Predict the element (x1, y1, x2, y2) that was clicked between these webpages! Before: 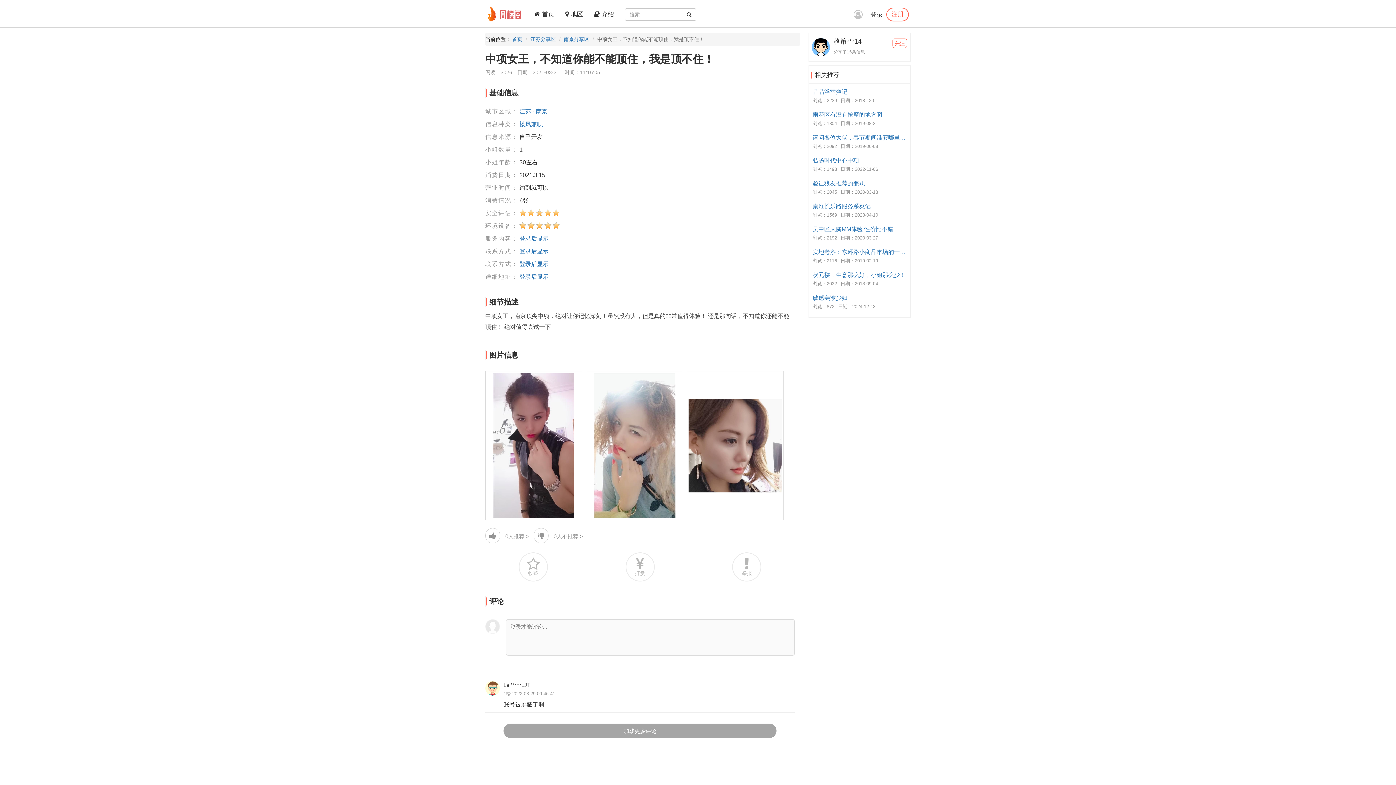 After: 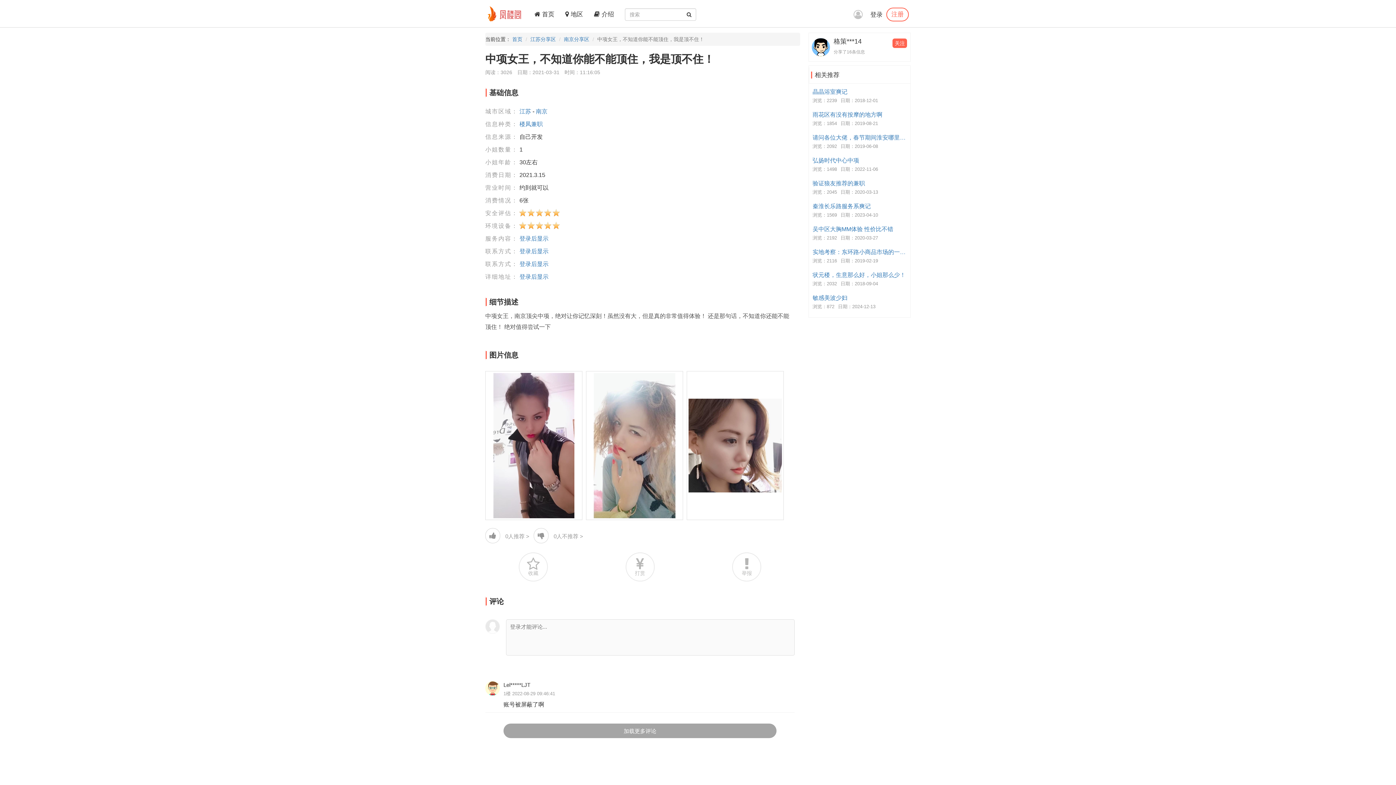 Action: label: 关注 bbox: (892, 38, 907, 48)